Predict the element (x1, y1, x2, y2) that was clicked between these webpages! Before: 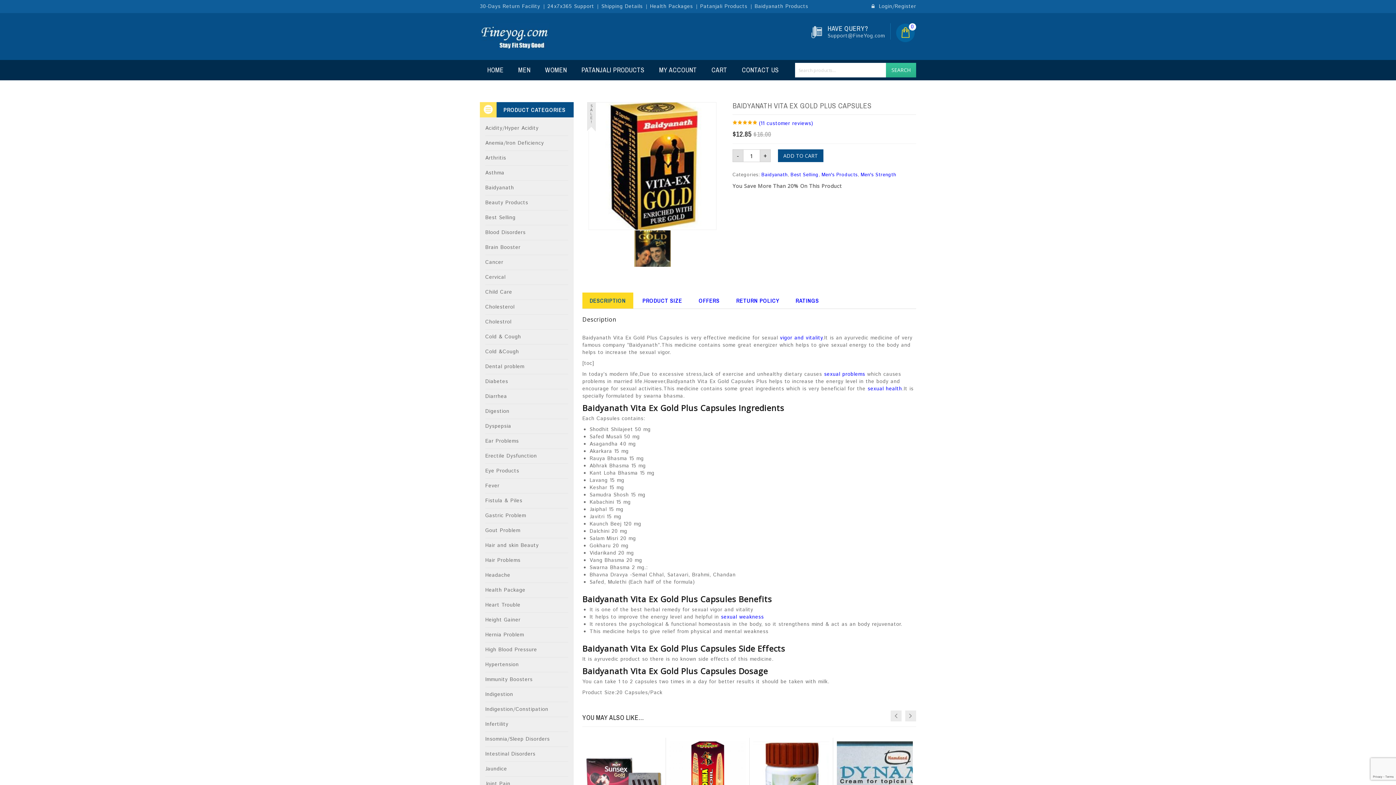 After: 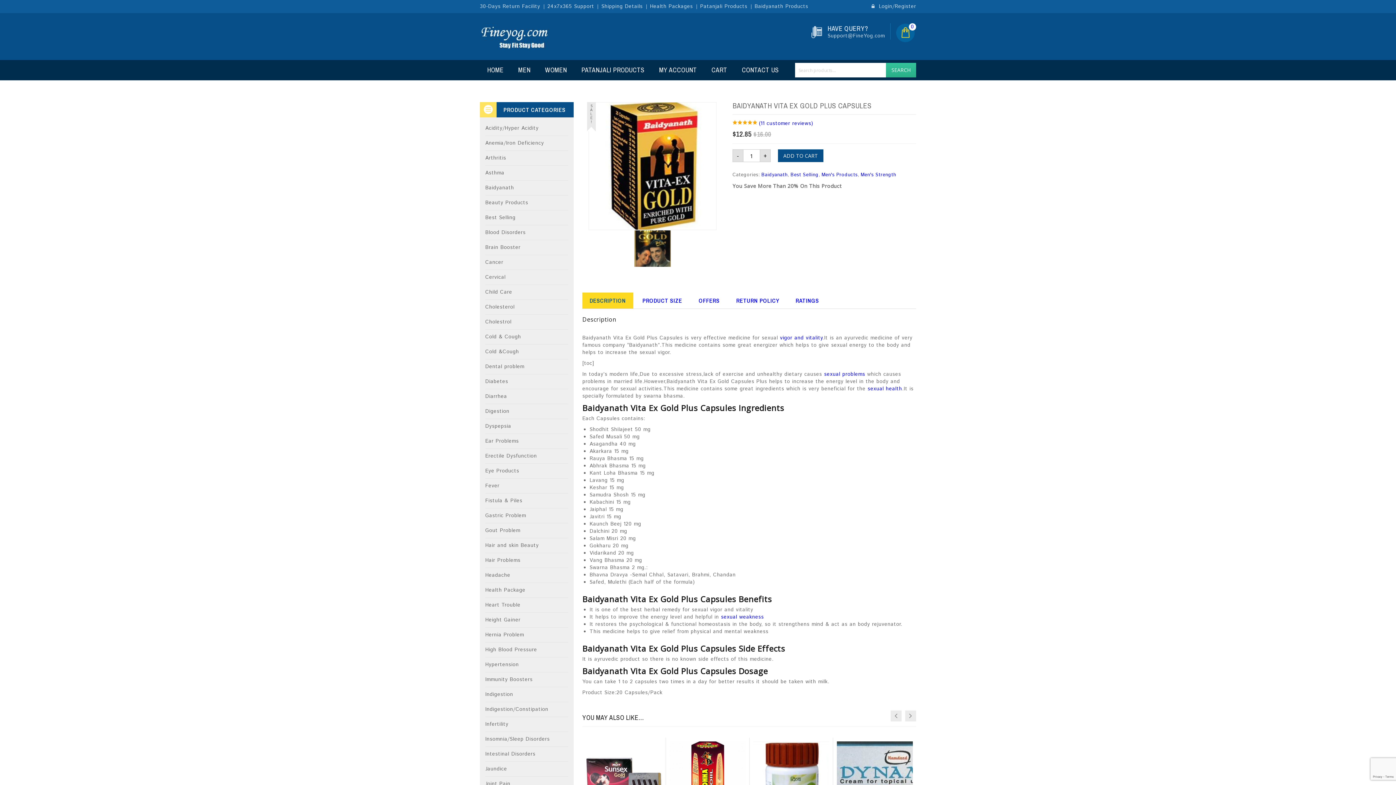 Action: label: DESCRIPTION bbox: (582, 292, 633, 308)